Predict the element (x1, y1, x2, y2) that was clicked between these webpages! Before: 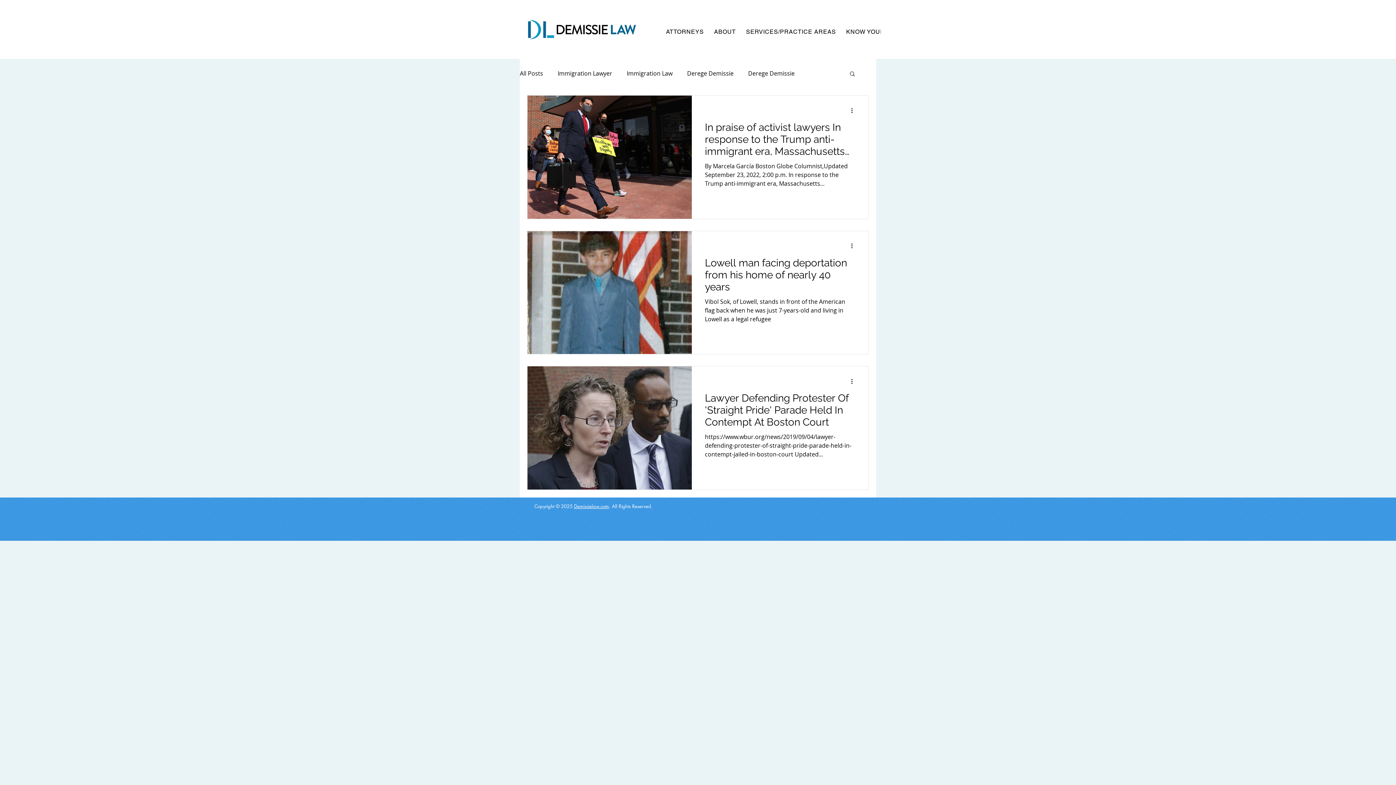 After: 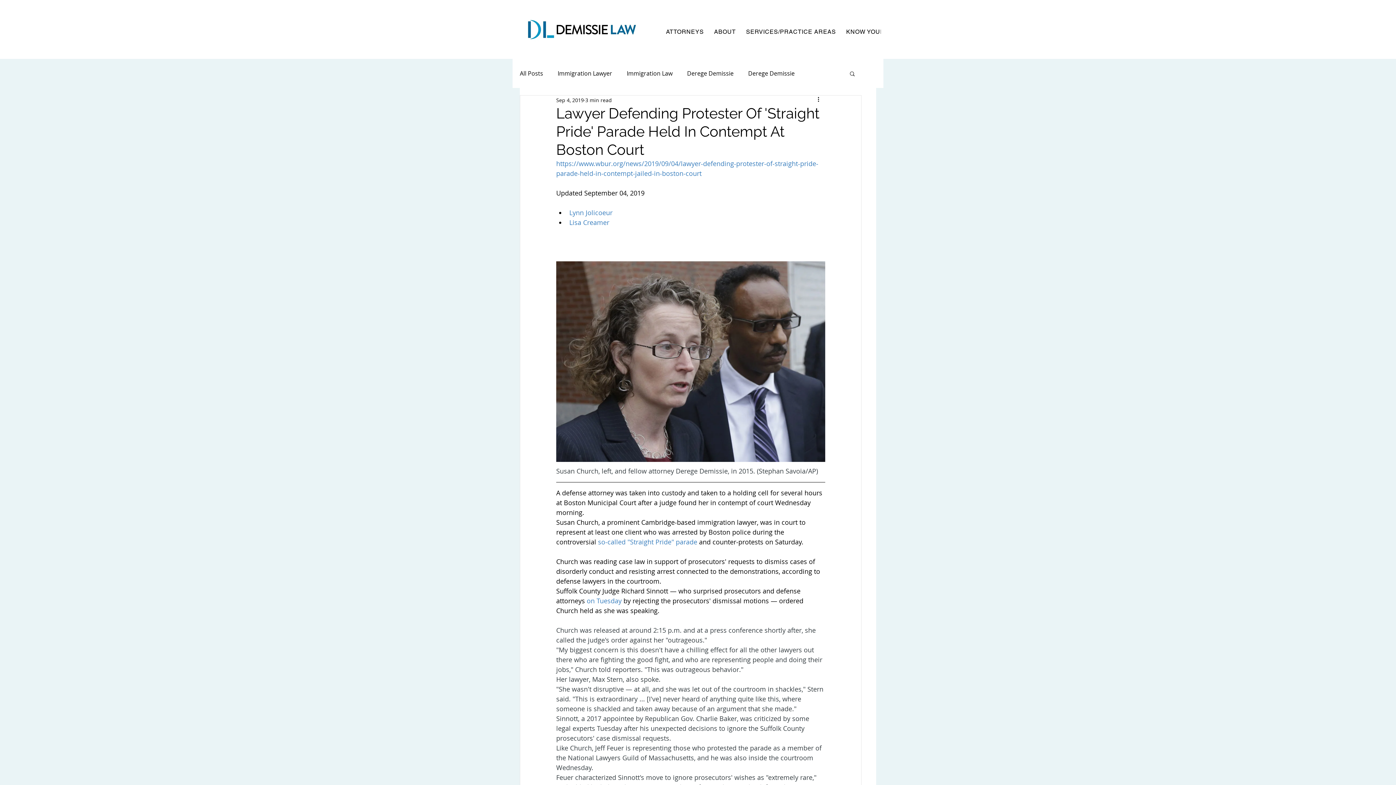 Action: label: Lawyer Defending Protester Of 'Straight Pride' Parade Held In Contempt At Boston Court bbox: (705, 392, 855, 432)